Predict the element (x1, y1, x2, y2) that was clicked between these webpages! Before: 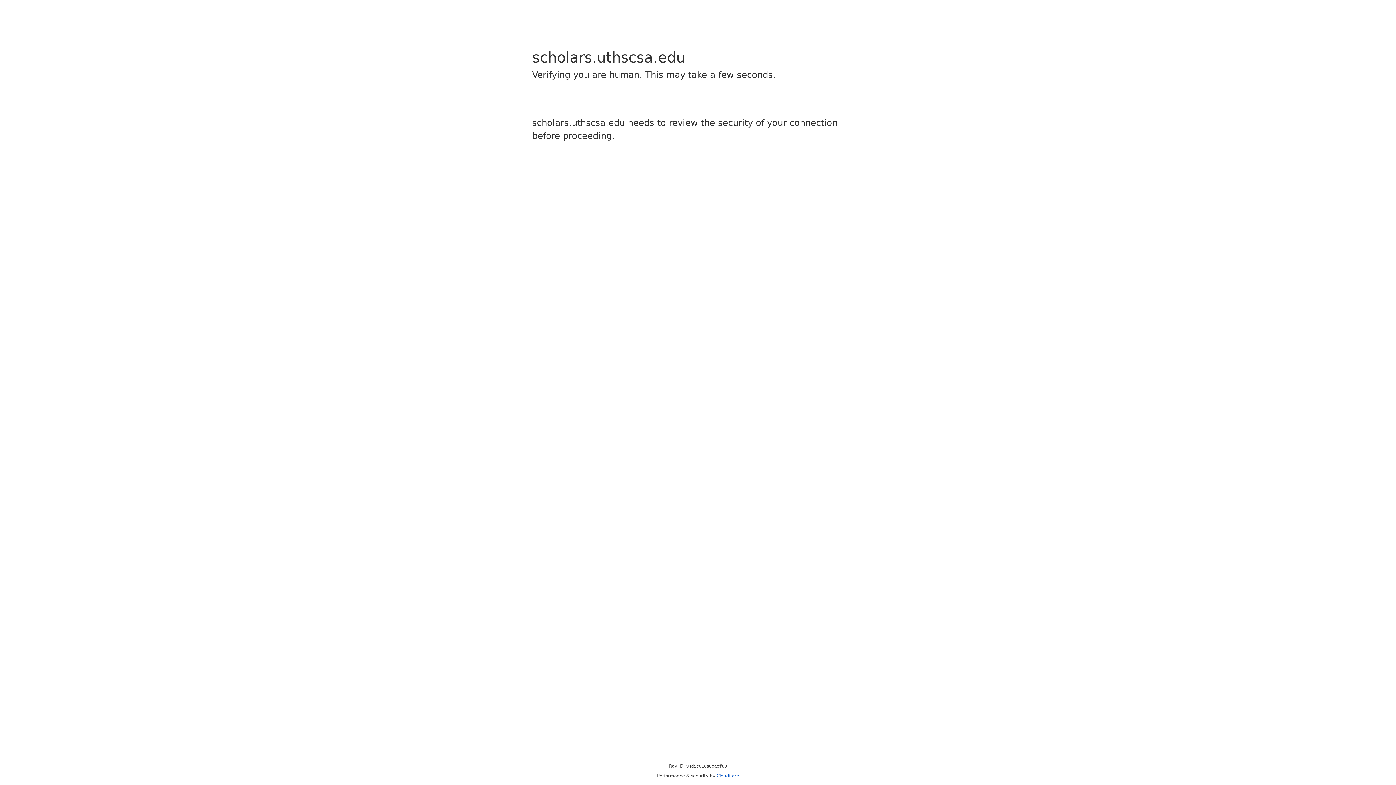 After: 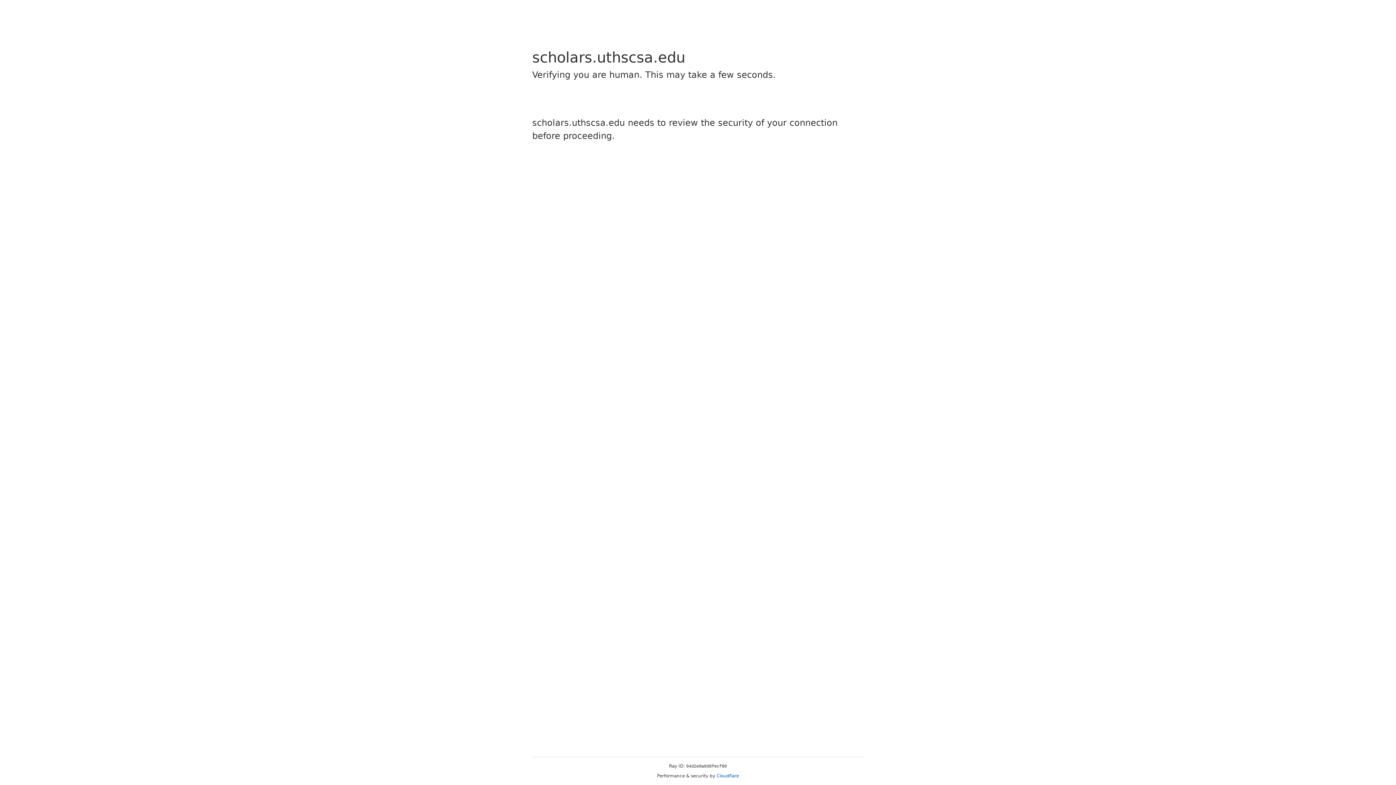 Action: bbox: (716, 773, 739, 778) label: Cloudflare